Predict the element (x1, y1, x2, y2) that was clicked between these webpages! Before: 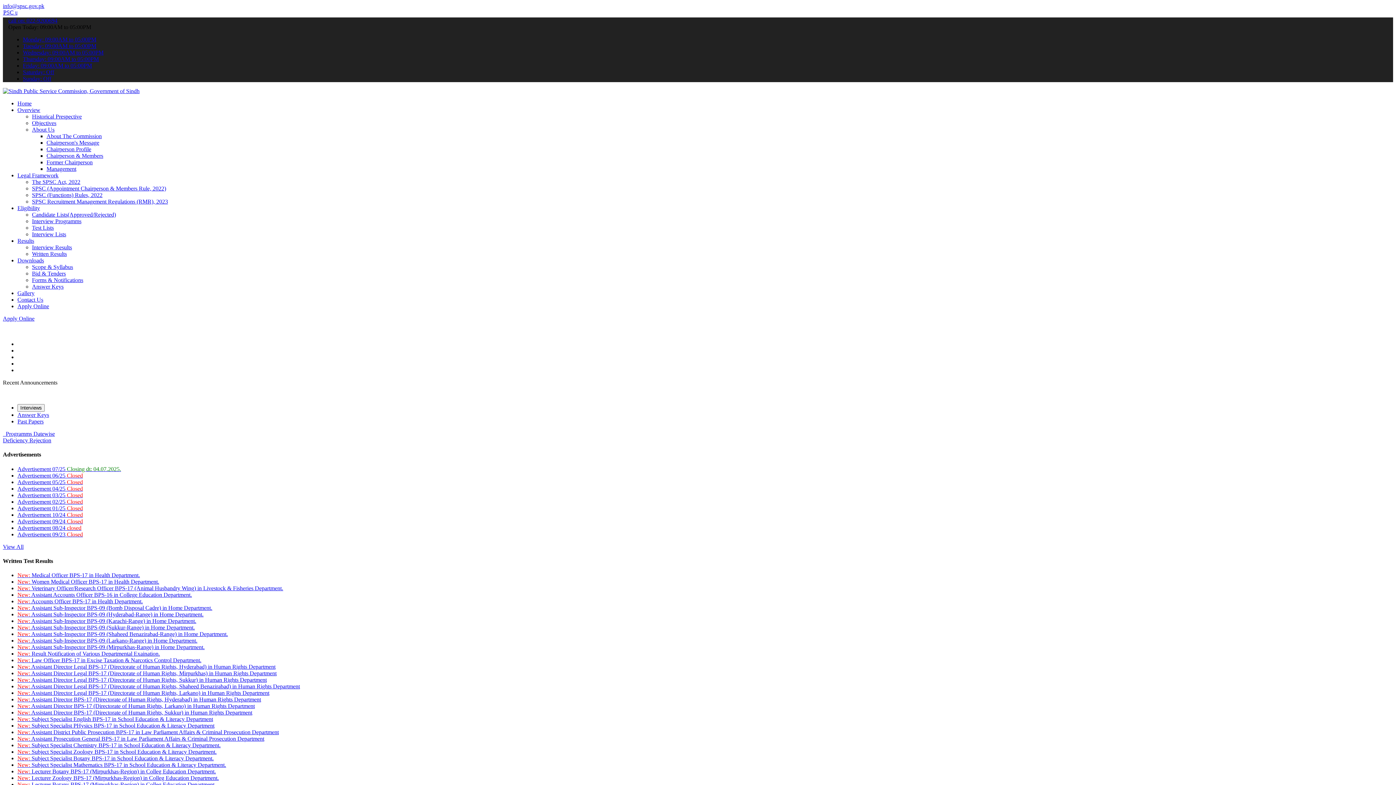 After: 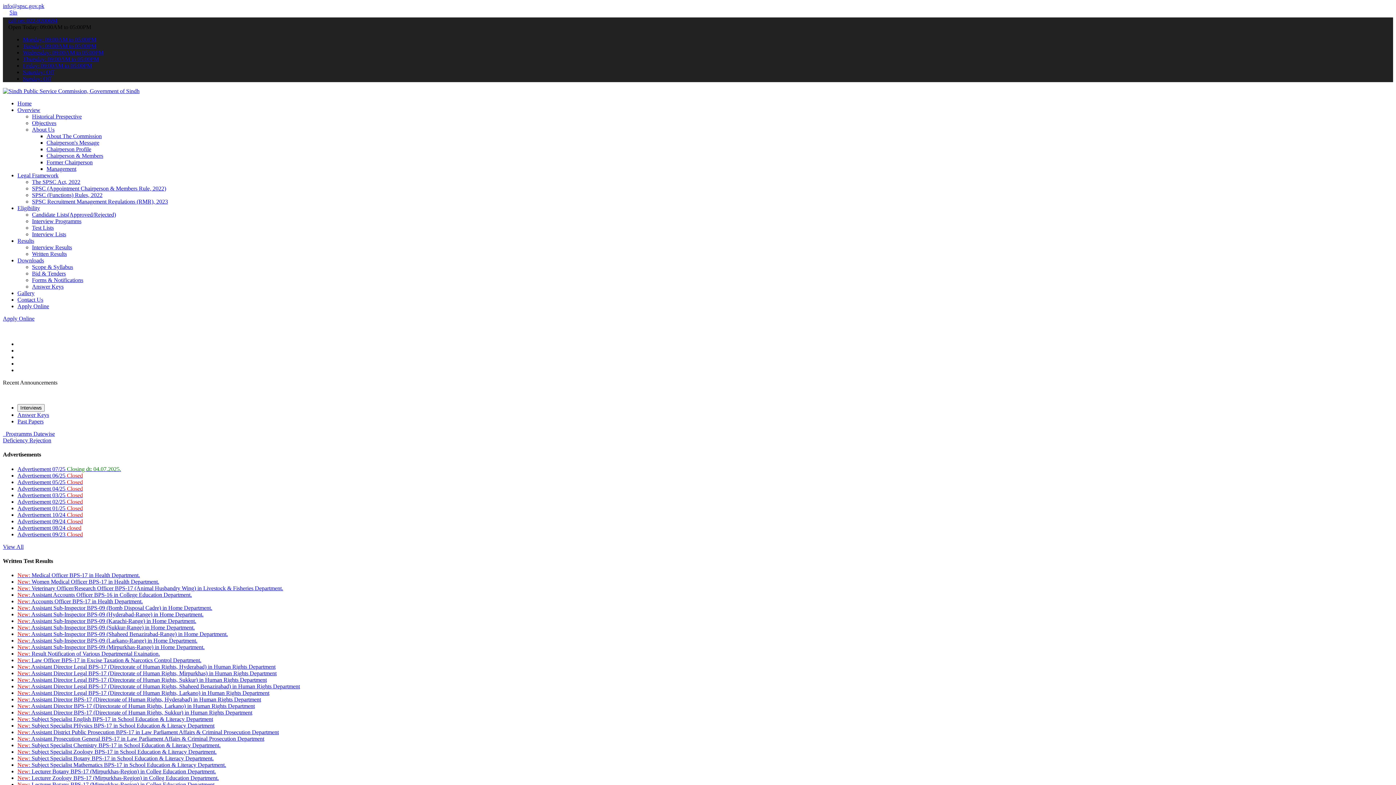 Action: label: SPSC (Functions) Rules, 2022 bbox: (32, 192, 102, 198)